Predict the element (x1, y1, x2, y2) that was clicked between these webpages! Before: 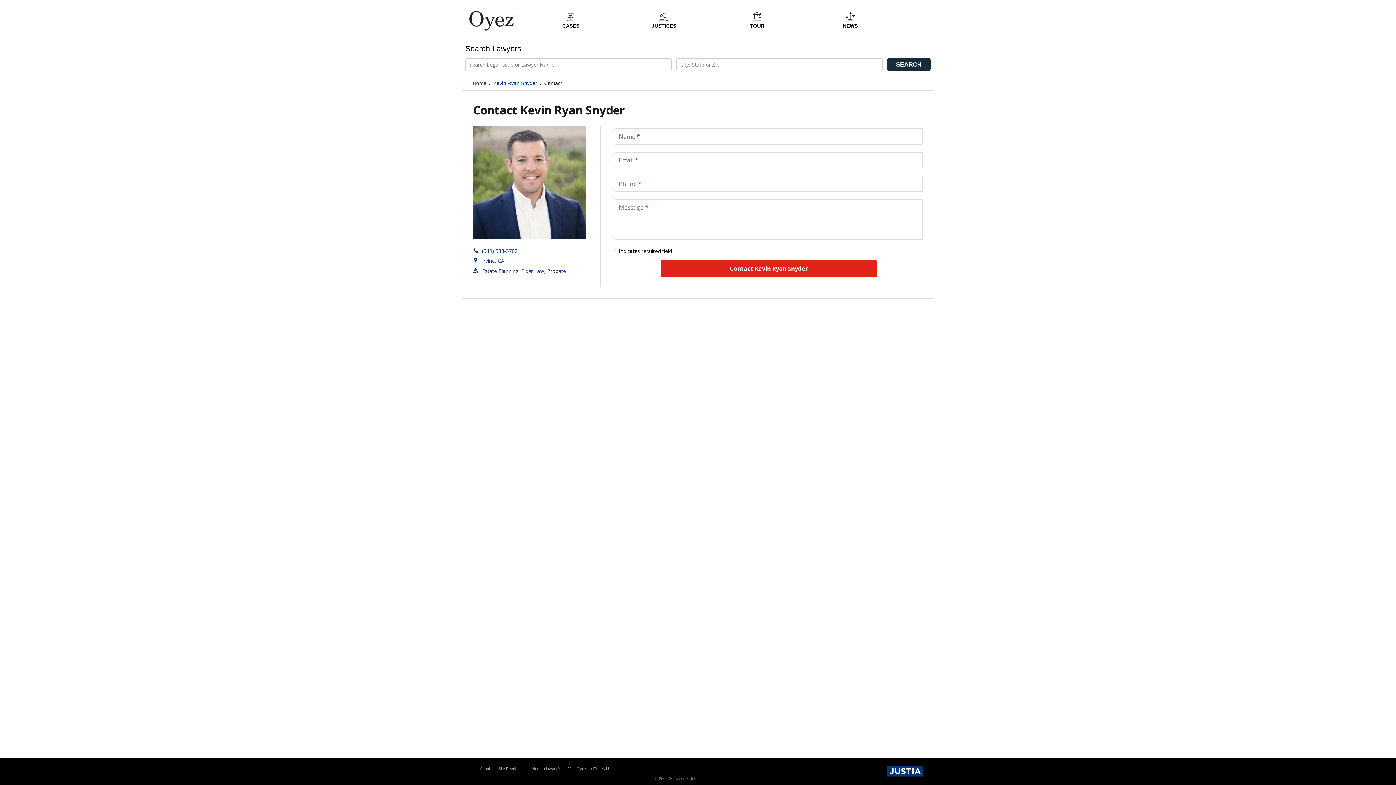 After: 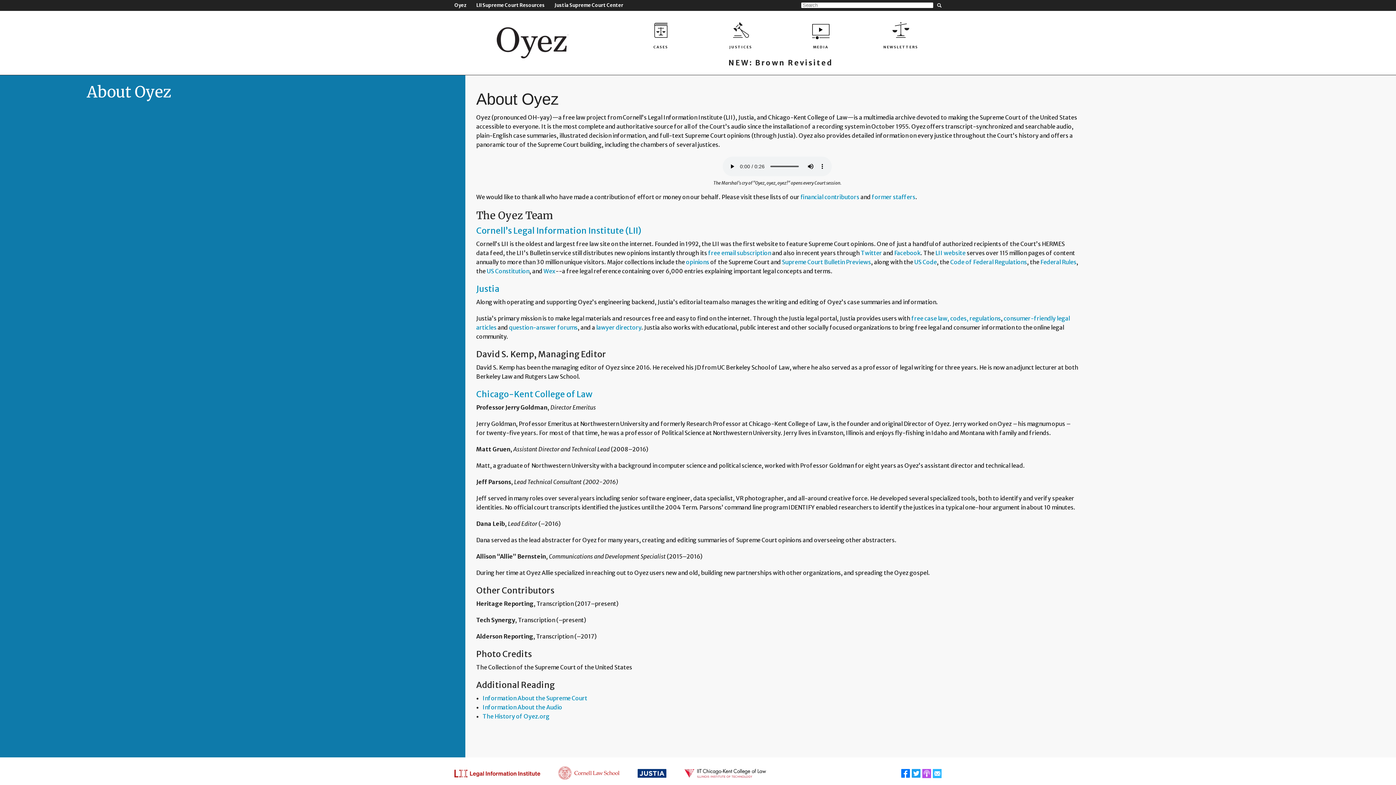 Action: label: About bbox: (480, 766, 490, 771)